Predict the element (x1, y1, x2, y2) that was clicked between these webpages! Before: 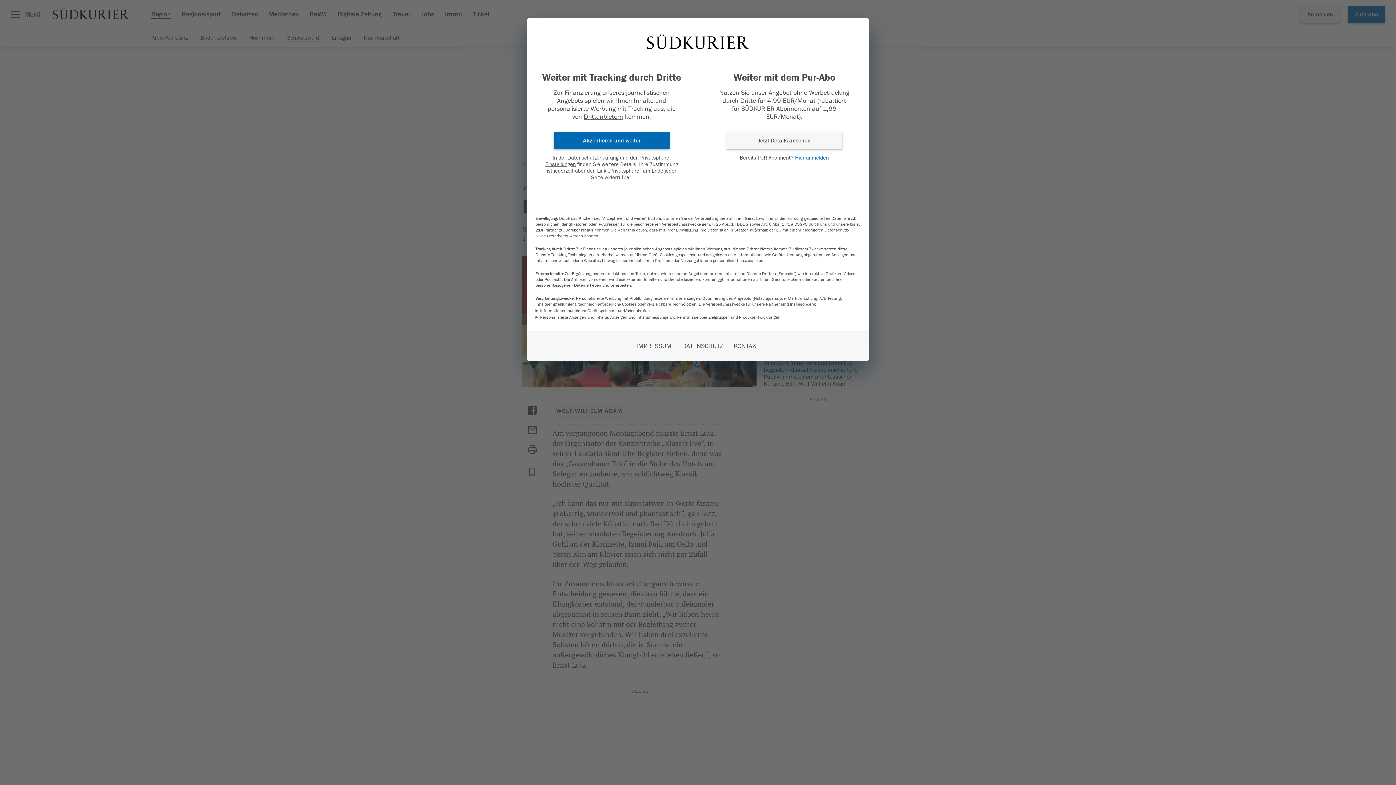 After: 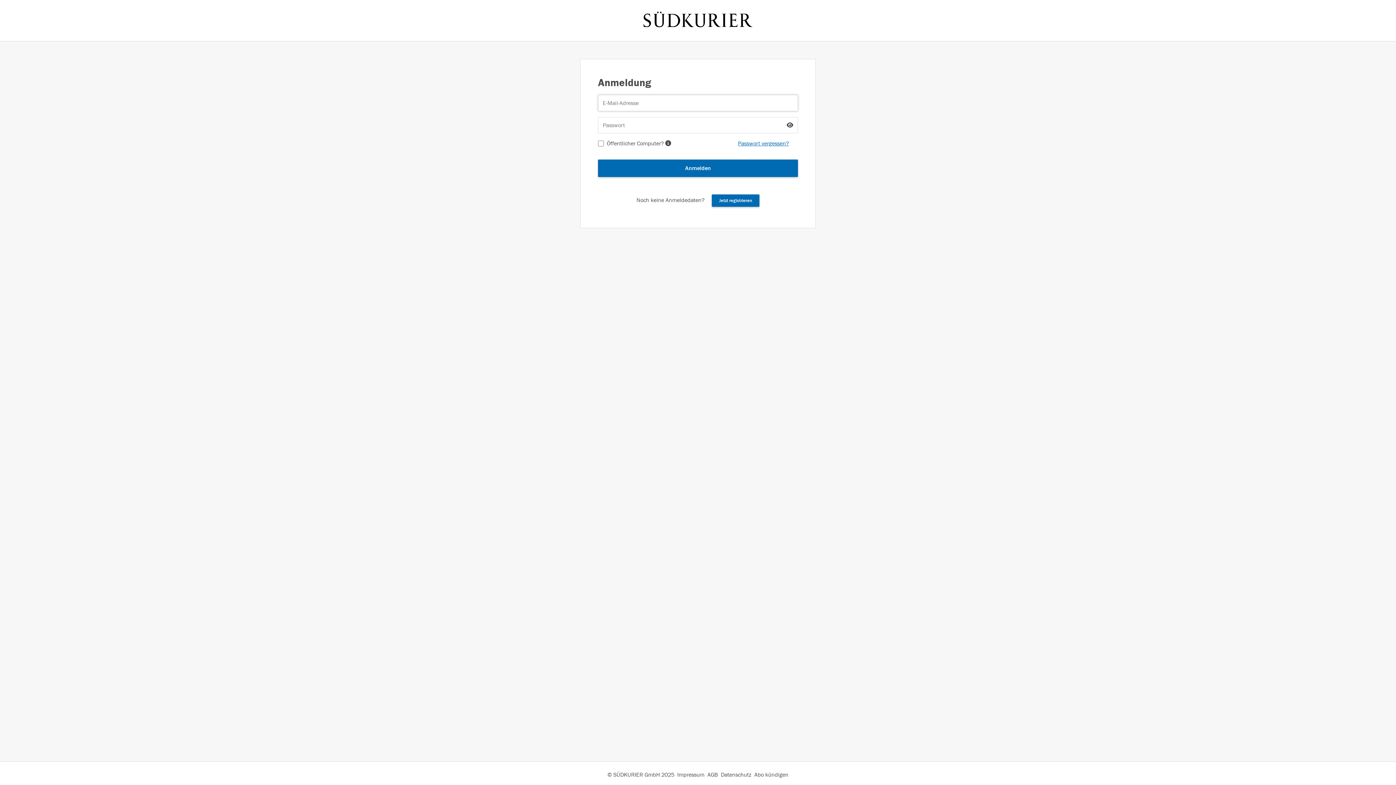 Action: bbox: (795, 154, 829, 161) label: Hier anmelden